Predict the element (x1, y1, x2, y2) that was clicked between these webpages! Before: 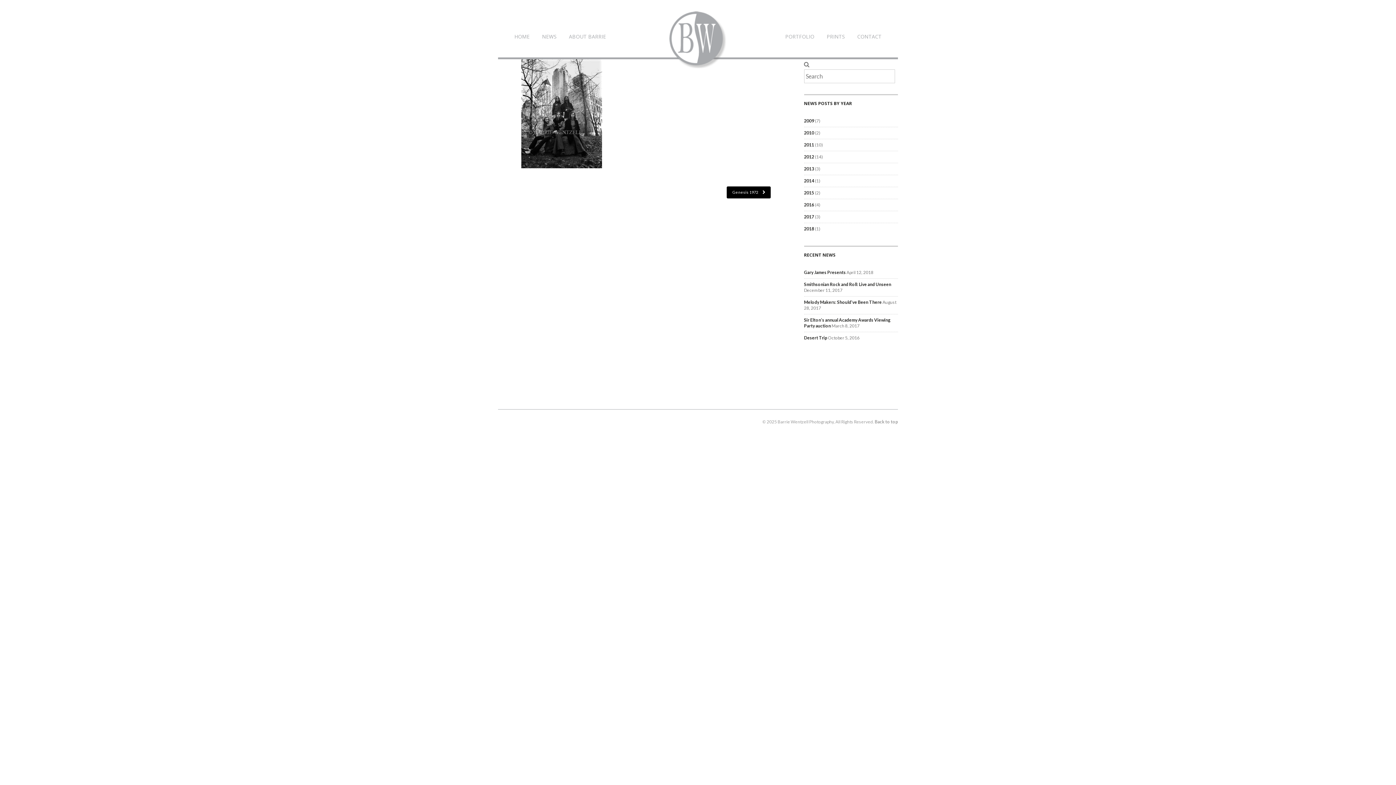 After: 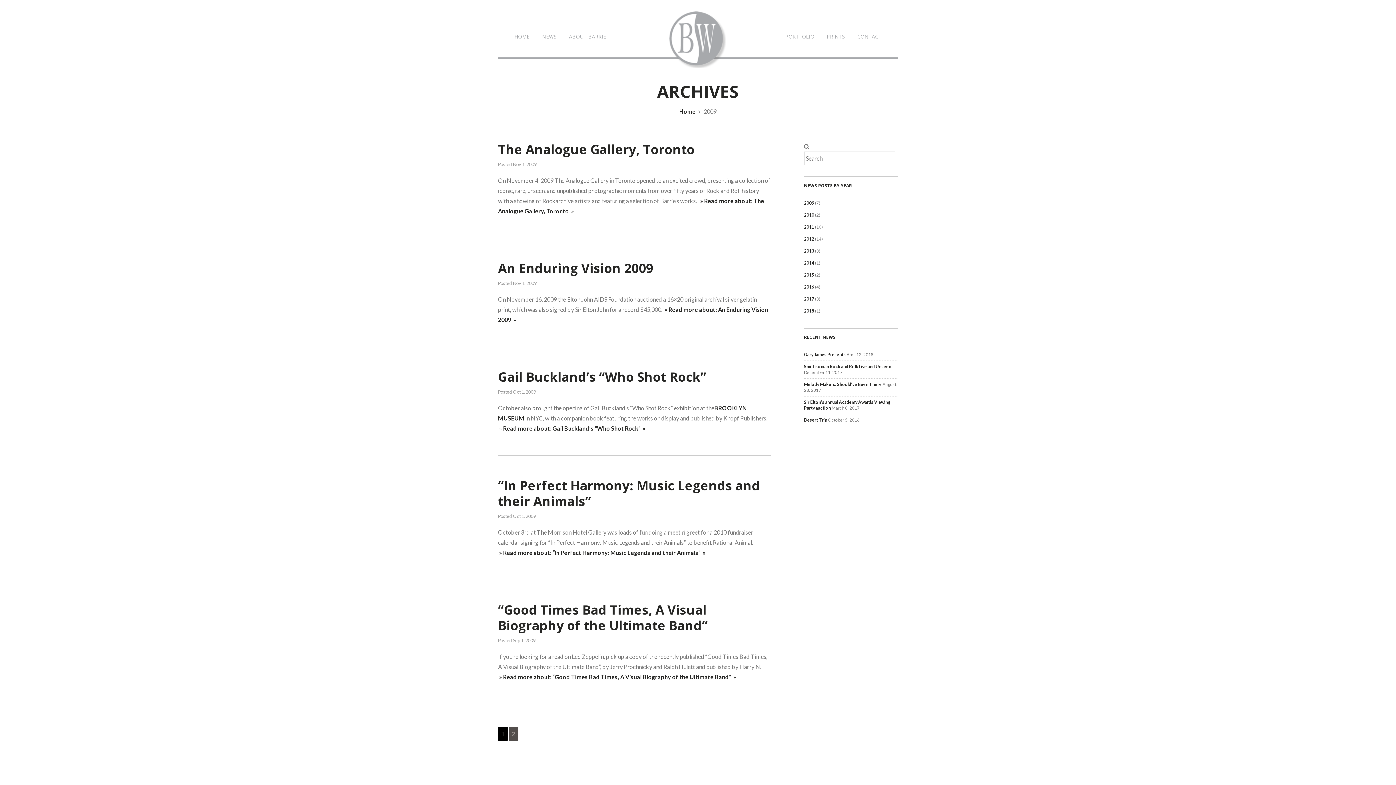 Action: bbox: (804, 118, 814, 123) label: 2009